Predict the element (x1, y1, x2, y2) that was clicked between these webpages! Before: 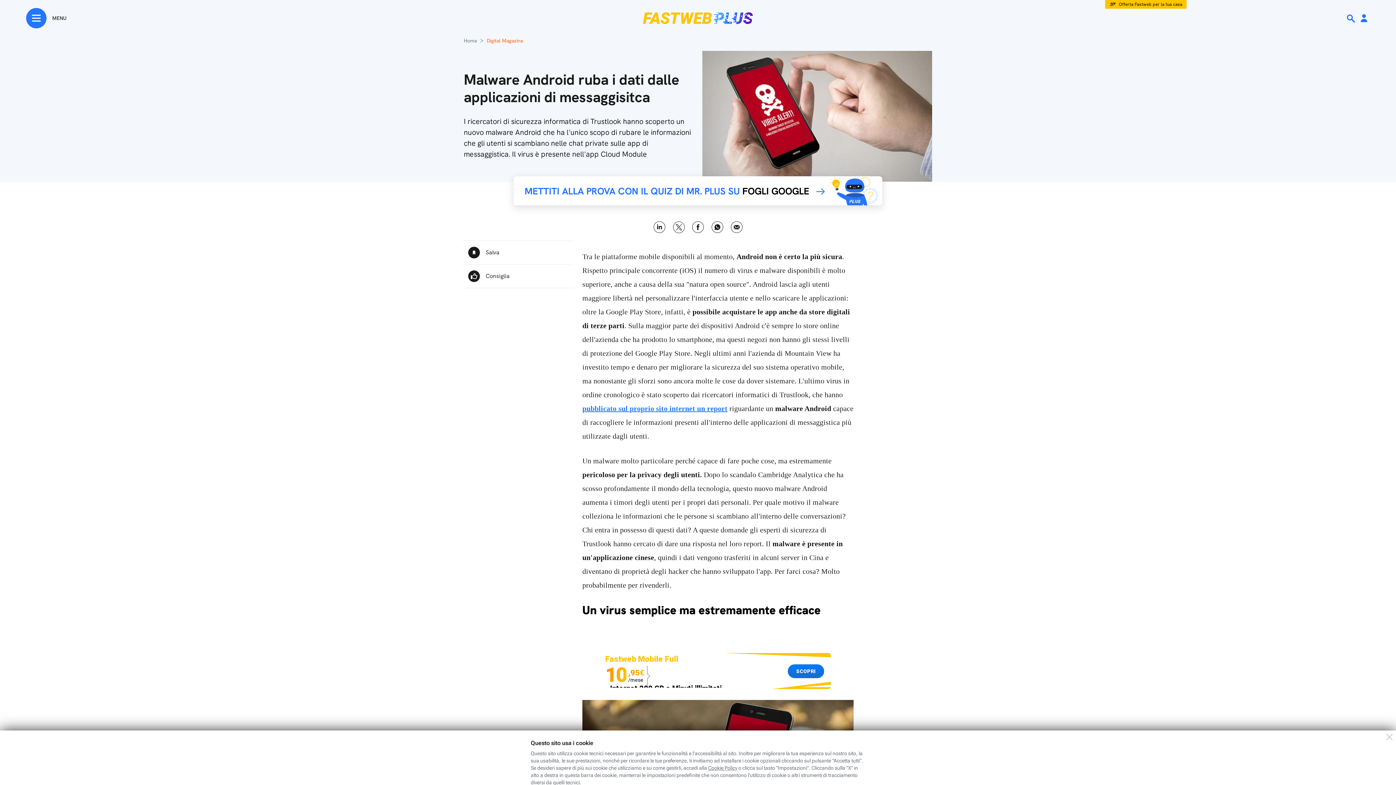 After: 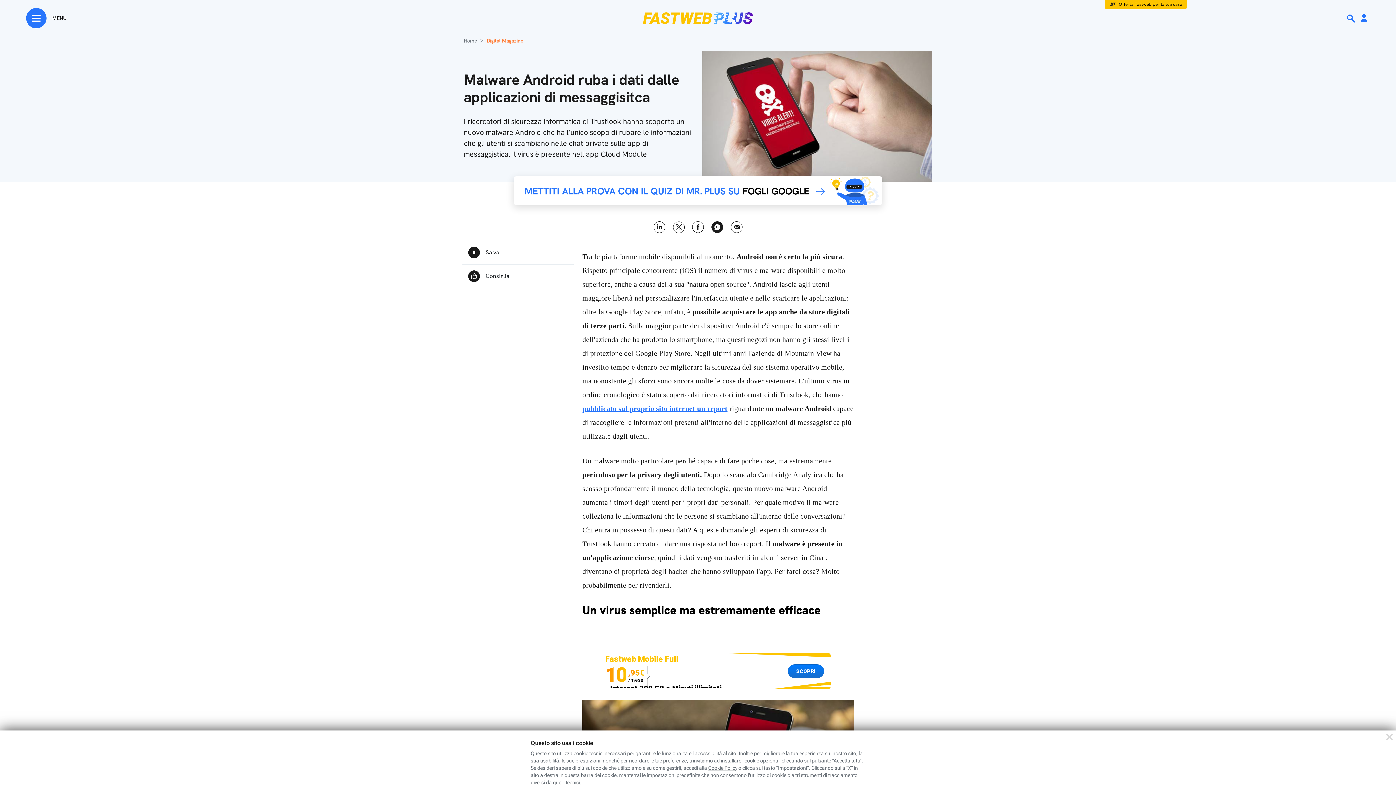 Action: label: WhatsApp bbox: (711, 221, 723, 233)